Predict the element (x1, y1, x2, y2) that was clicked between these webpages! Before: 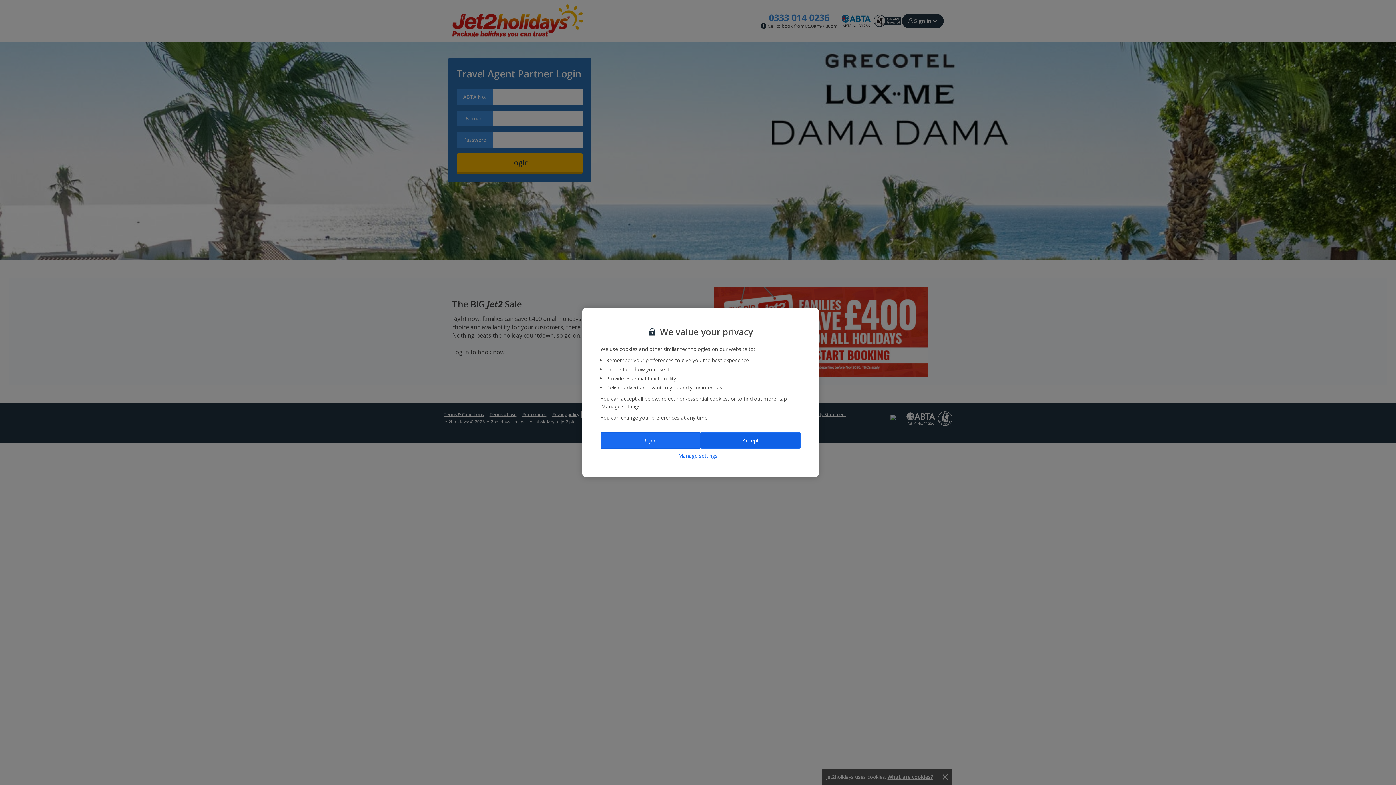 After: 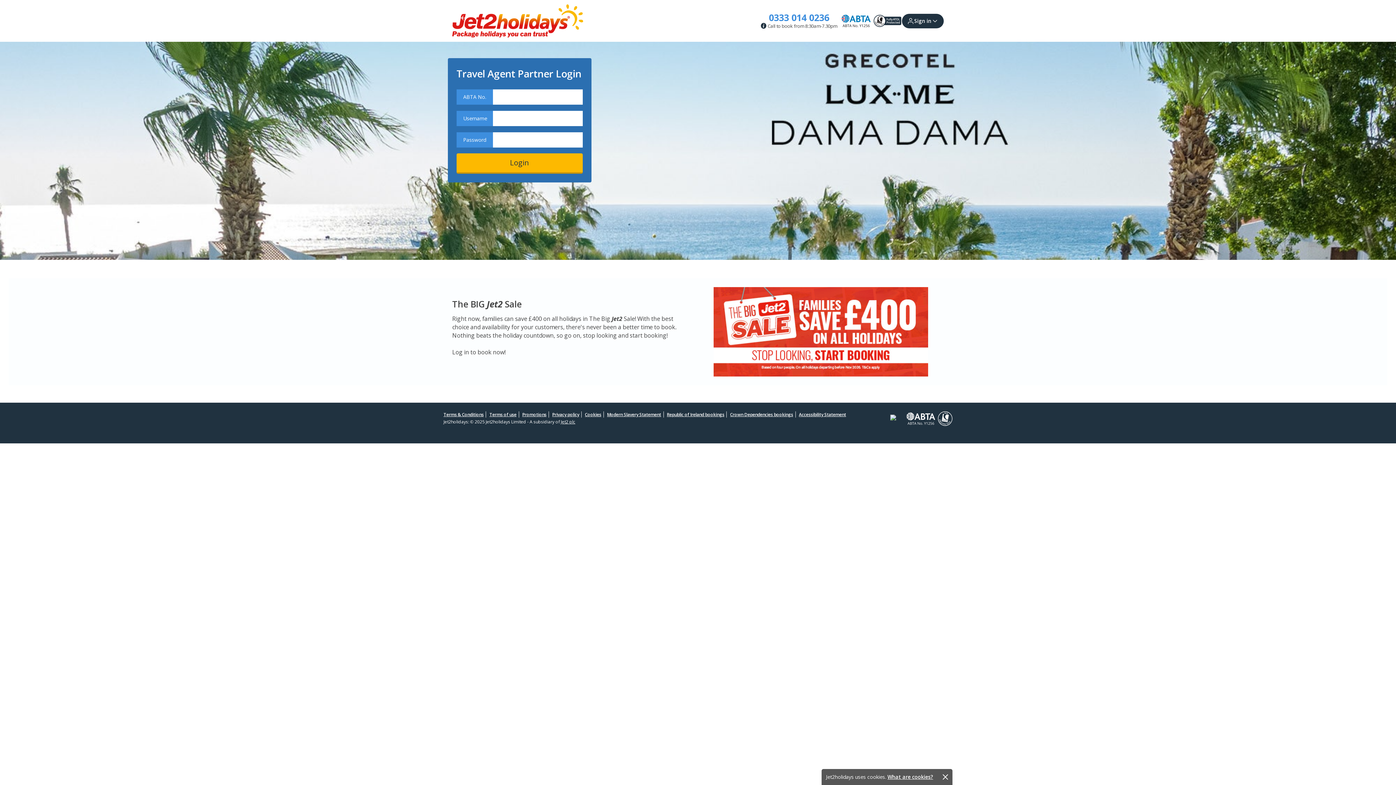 Action: label: Reject bbox: (600, 432, 700, 448)